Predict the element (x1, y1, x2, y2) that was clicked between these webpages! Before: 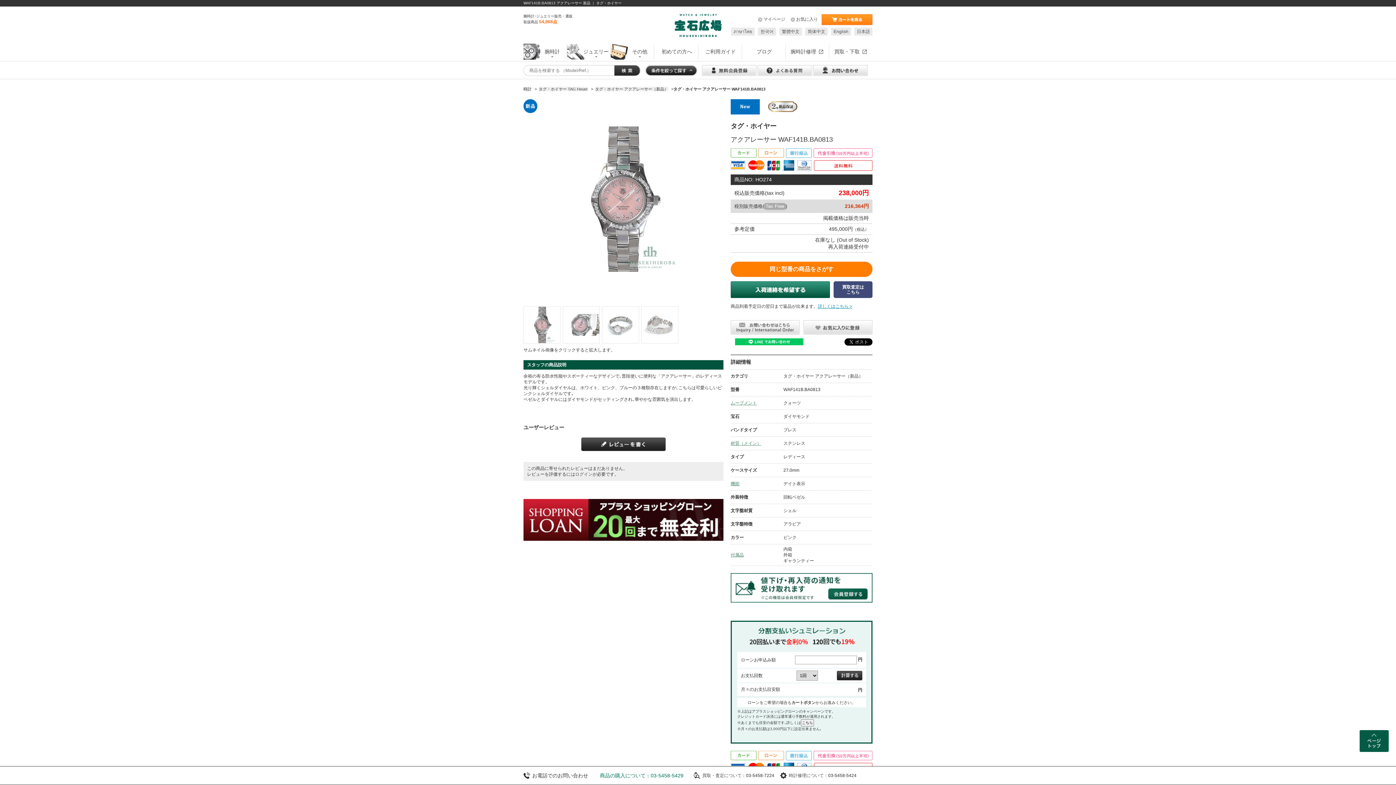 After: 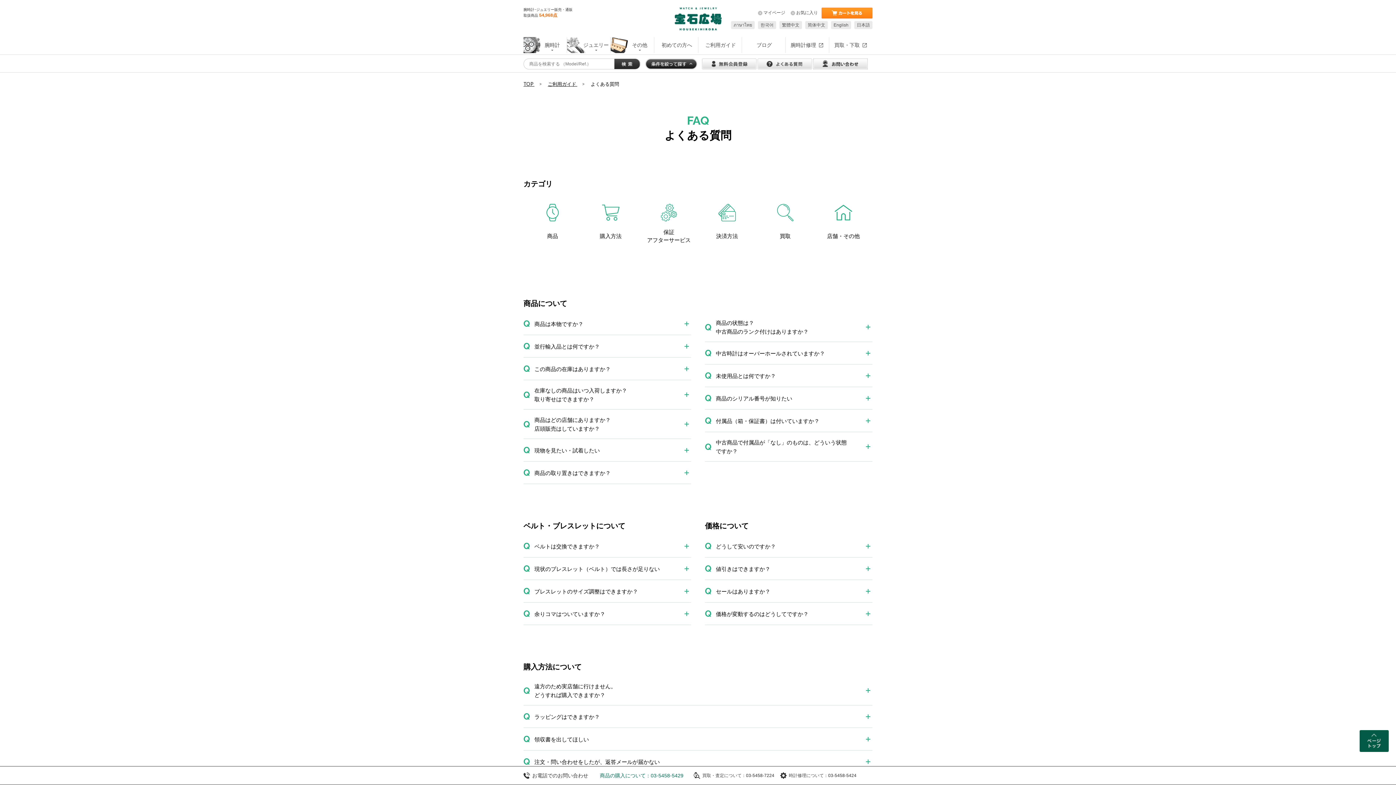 Action: bbox: (757, 67, 812, 72)